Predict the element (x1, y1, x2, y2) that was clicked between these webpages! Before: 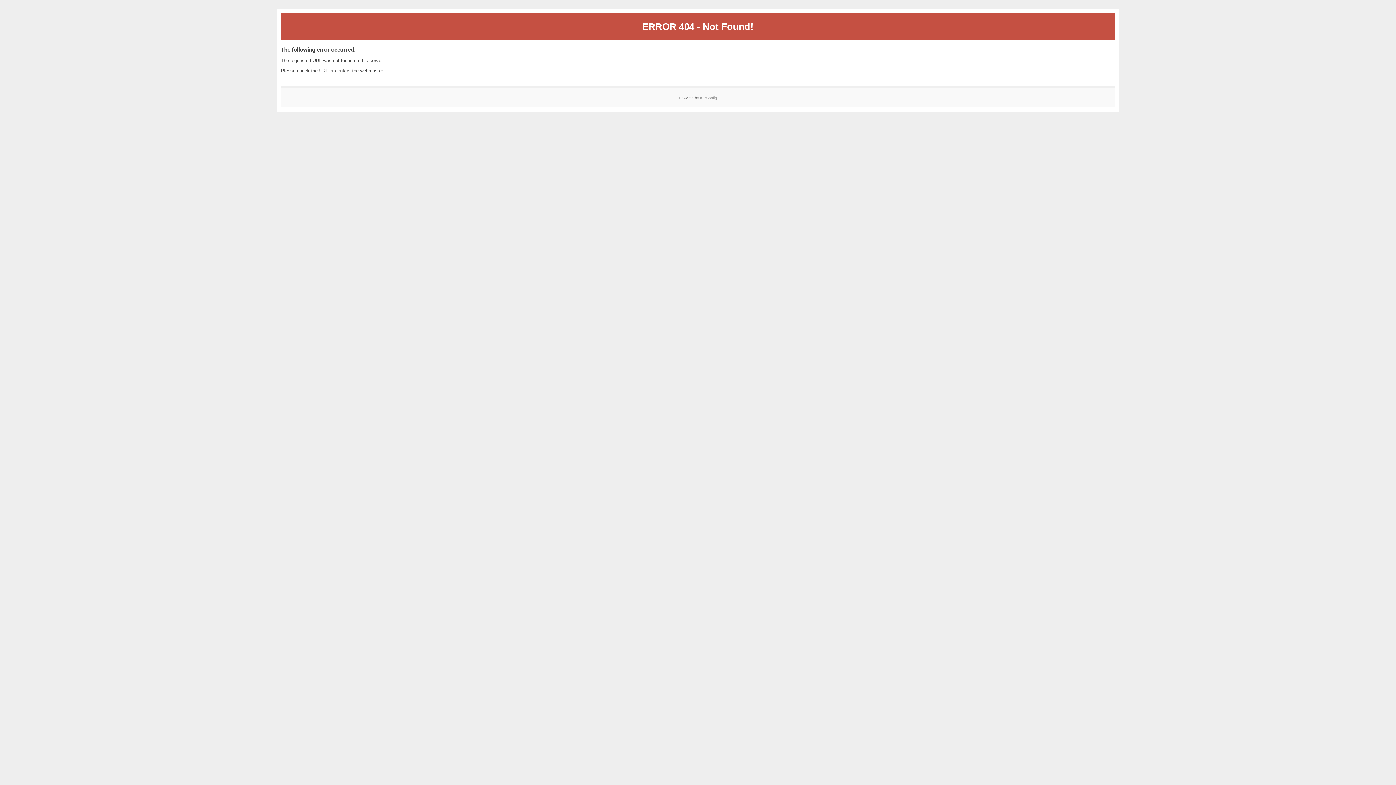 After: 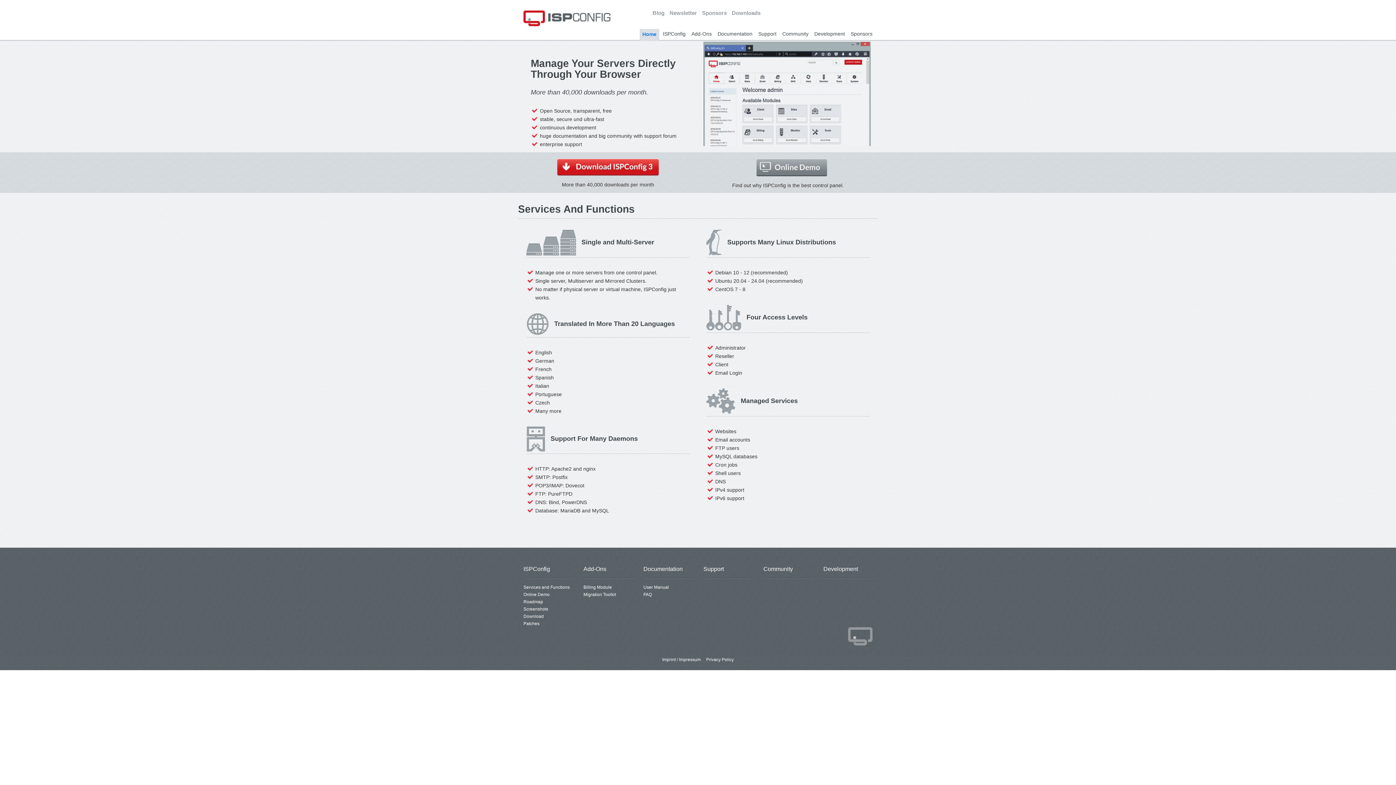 Action: bbox: (700, 95, 717, 99) label: ISPConfig